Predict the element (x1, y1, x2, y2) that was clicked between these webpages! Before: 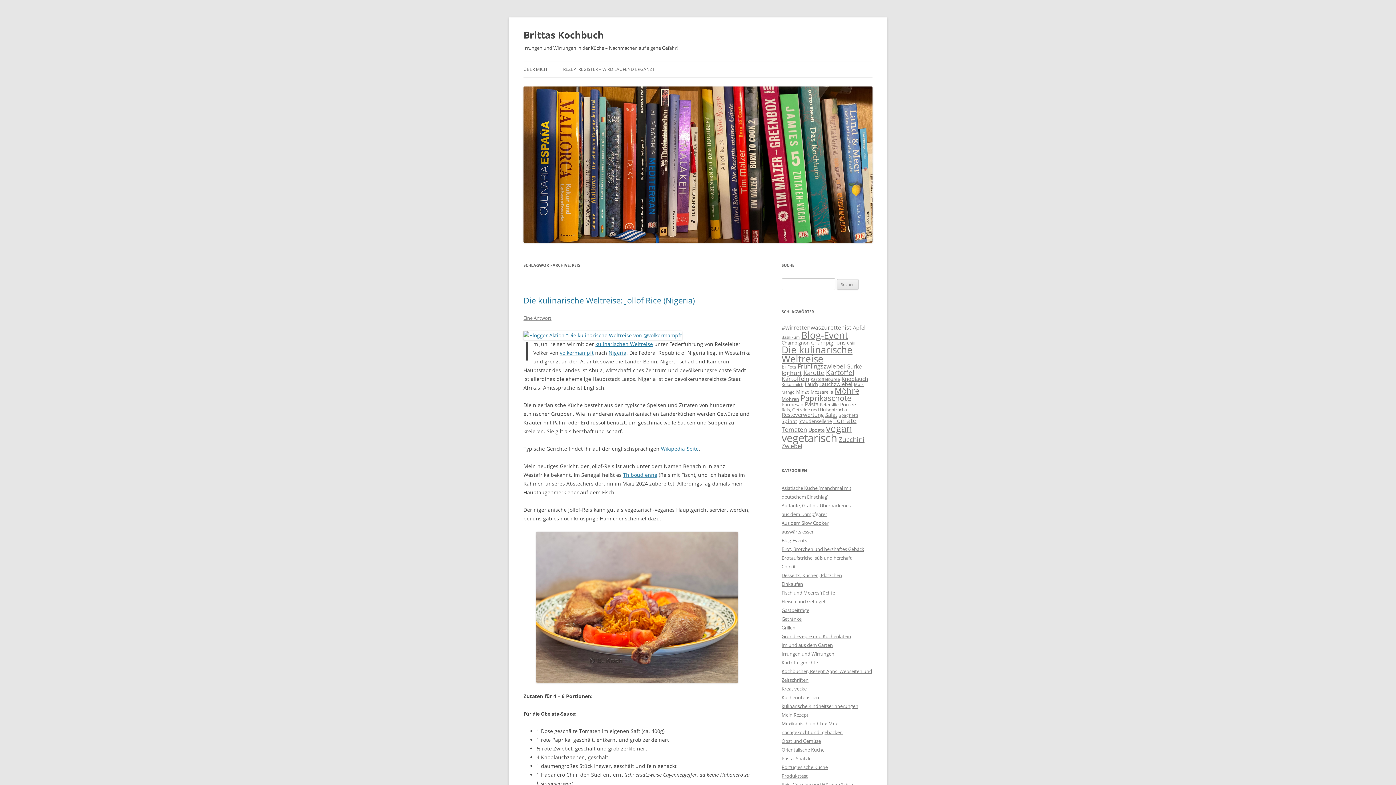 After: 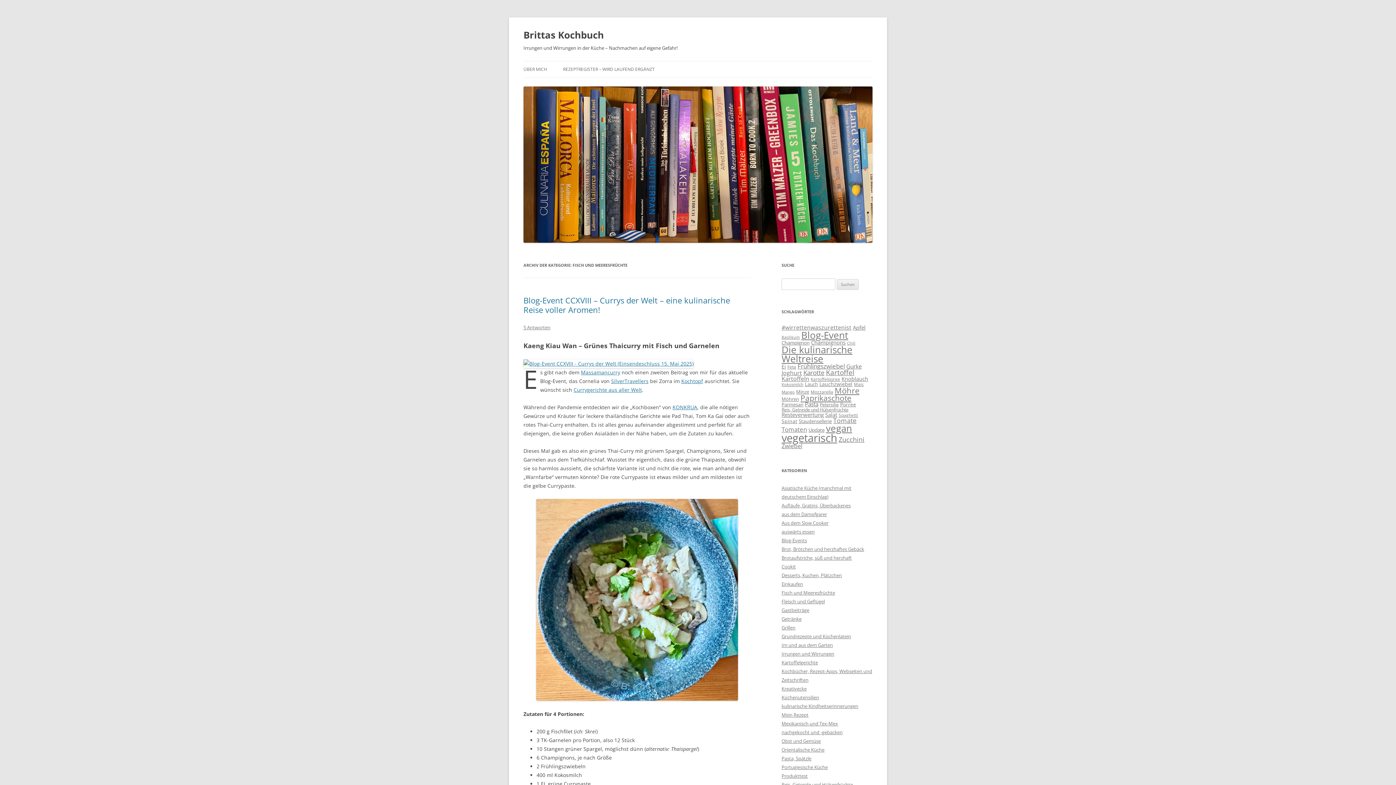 Action: label: Fisch und Meeresfrüchte bbox: (781, 589, 835, 596)